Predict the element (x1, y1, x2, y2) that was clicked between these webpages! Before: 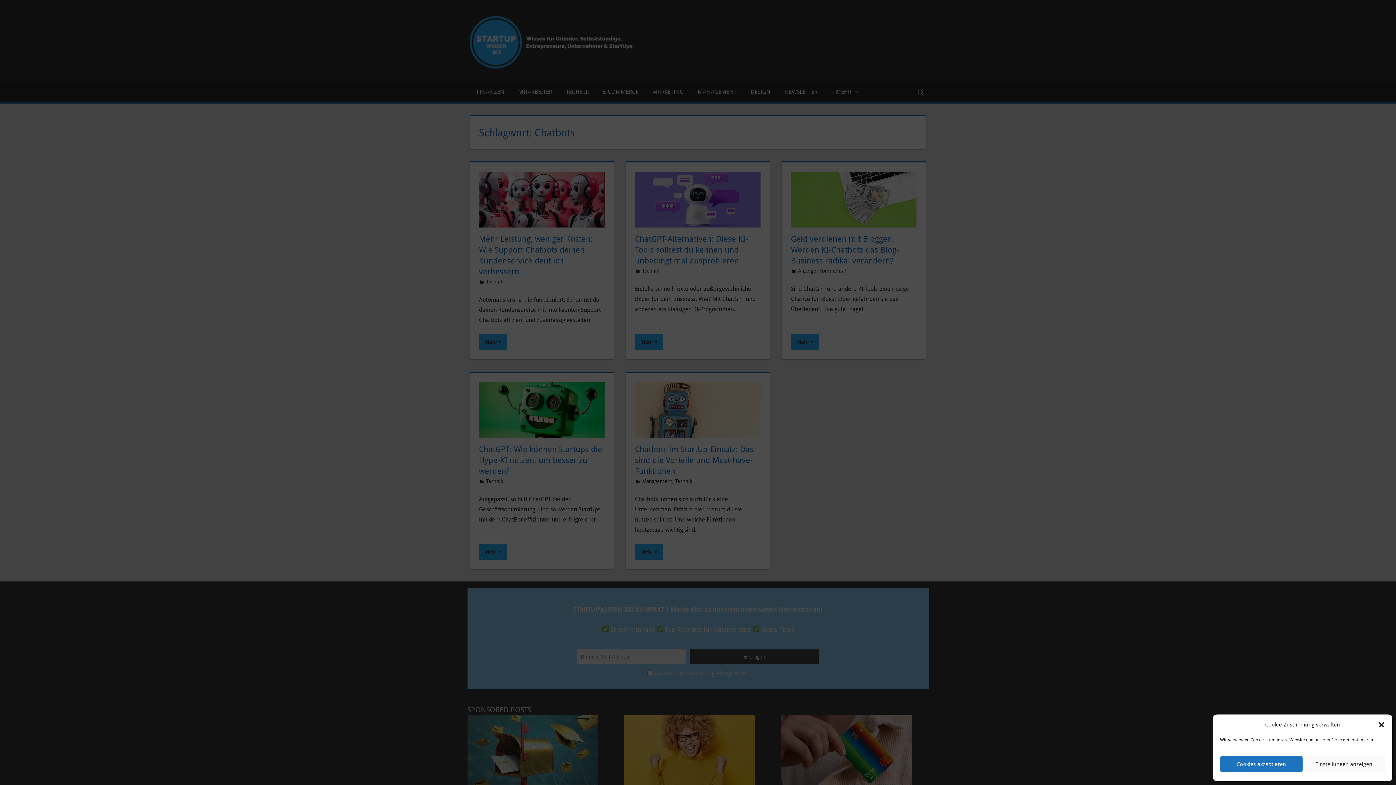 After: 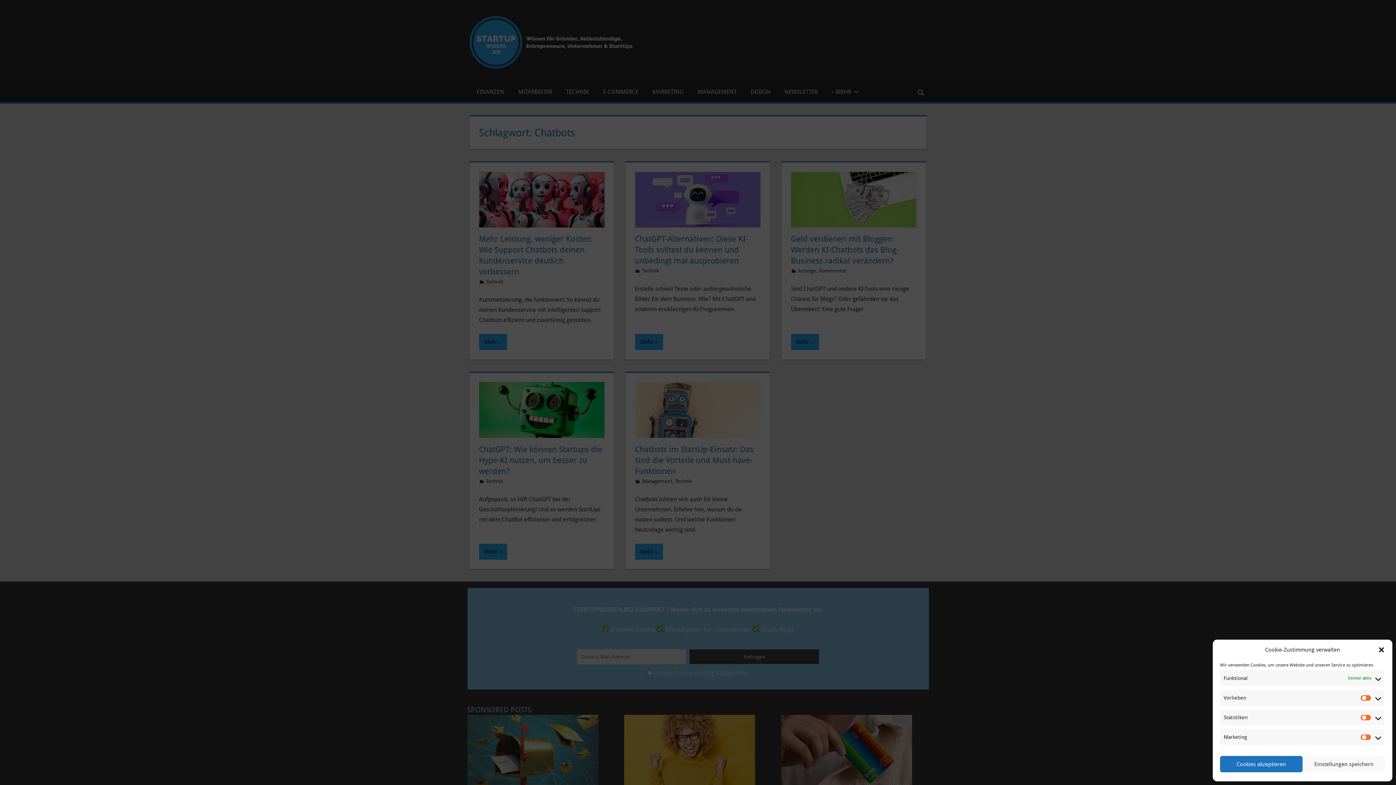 Action: bbox: (1302, 756, 1385, 772) label: Einstellungen anzeigen